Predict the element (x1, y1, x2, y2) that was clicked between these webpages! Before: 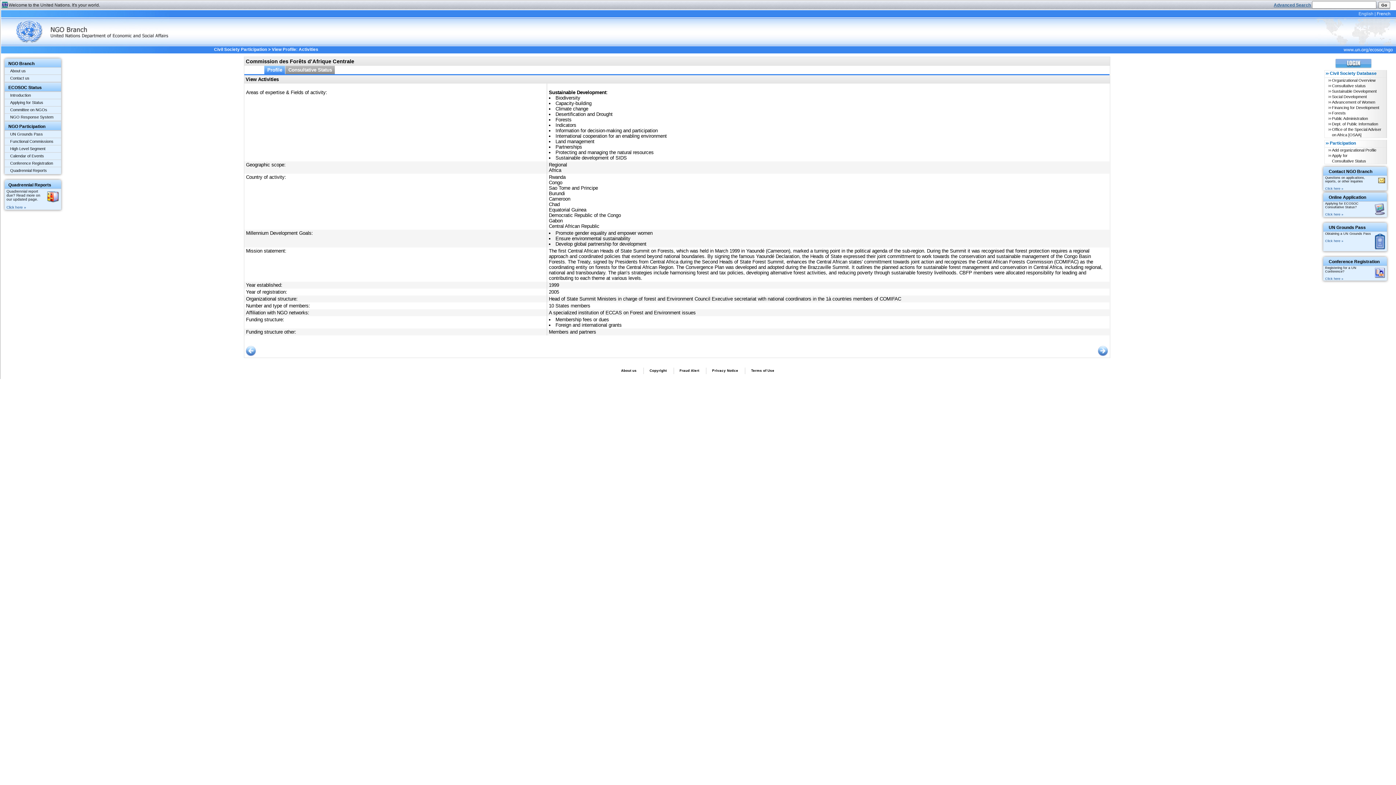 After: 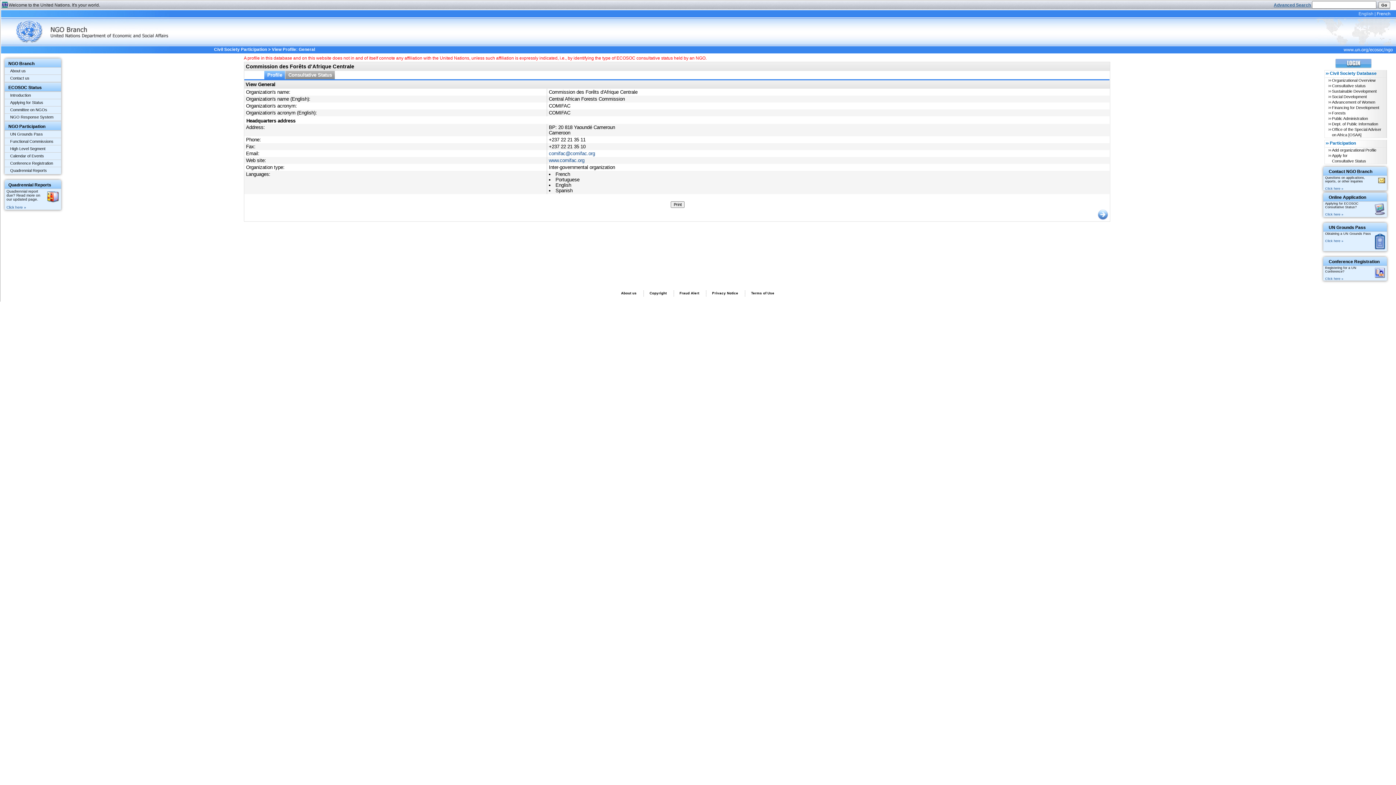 Action: bbox: (245, 352, 256, 357)